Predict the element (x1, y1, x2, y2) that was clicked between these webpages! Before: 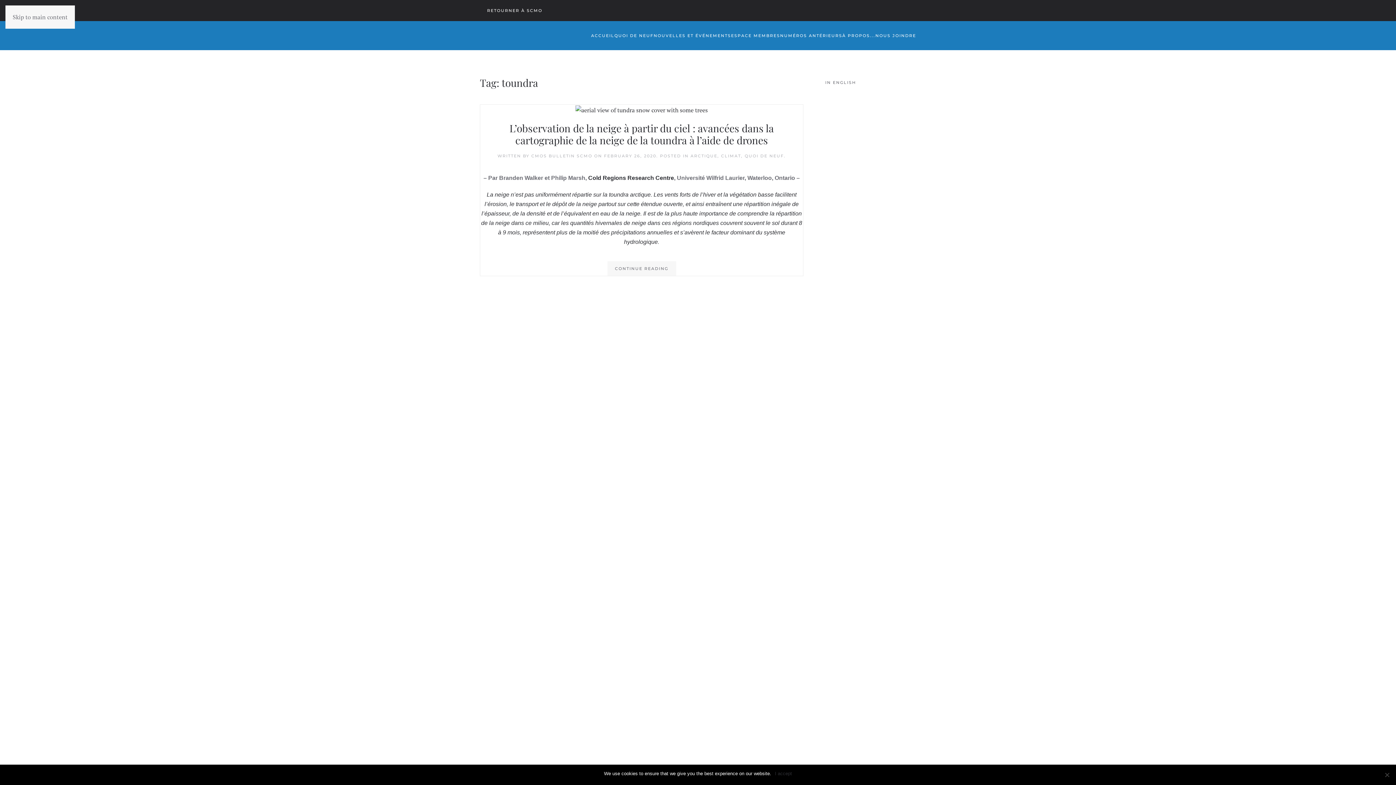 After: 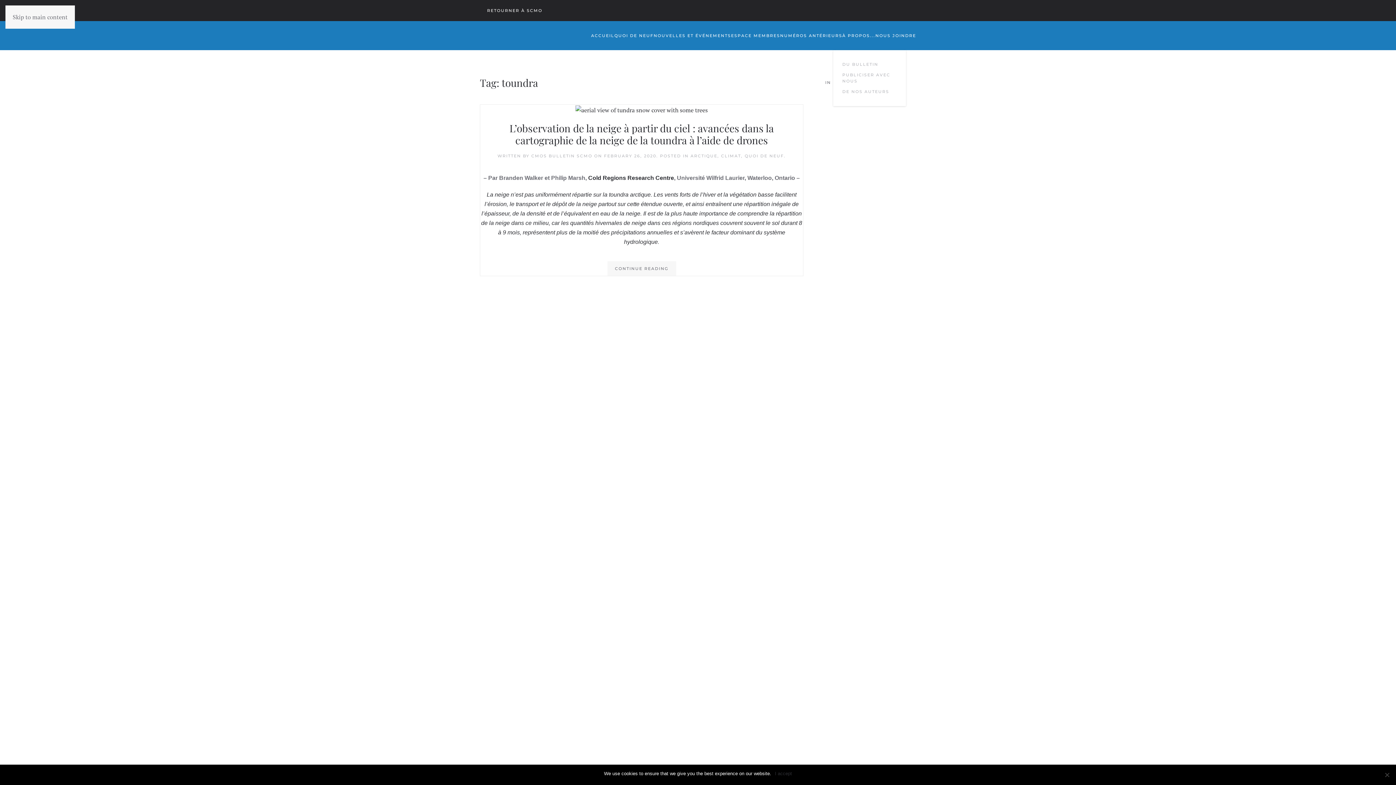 Action: bbox: (842, 21, 875, 50) label: À PROPOS...